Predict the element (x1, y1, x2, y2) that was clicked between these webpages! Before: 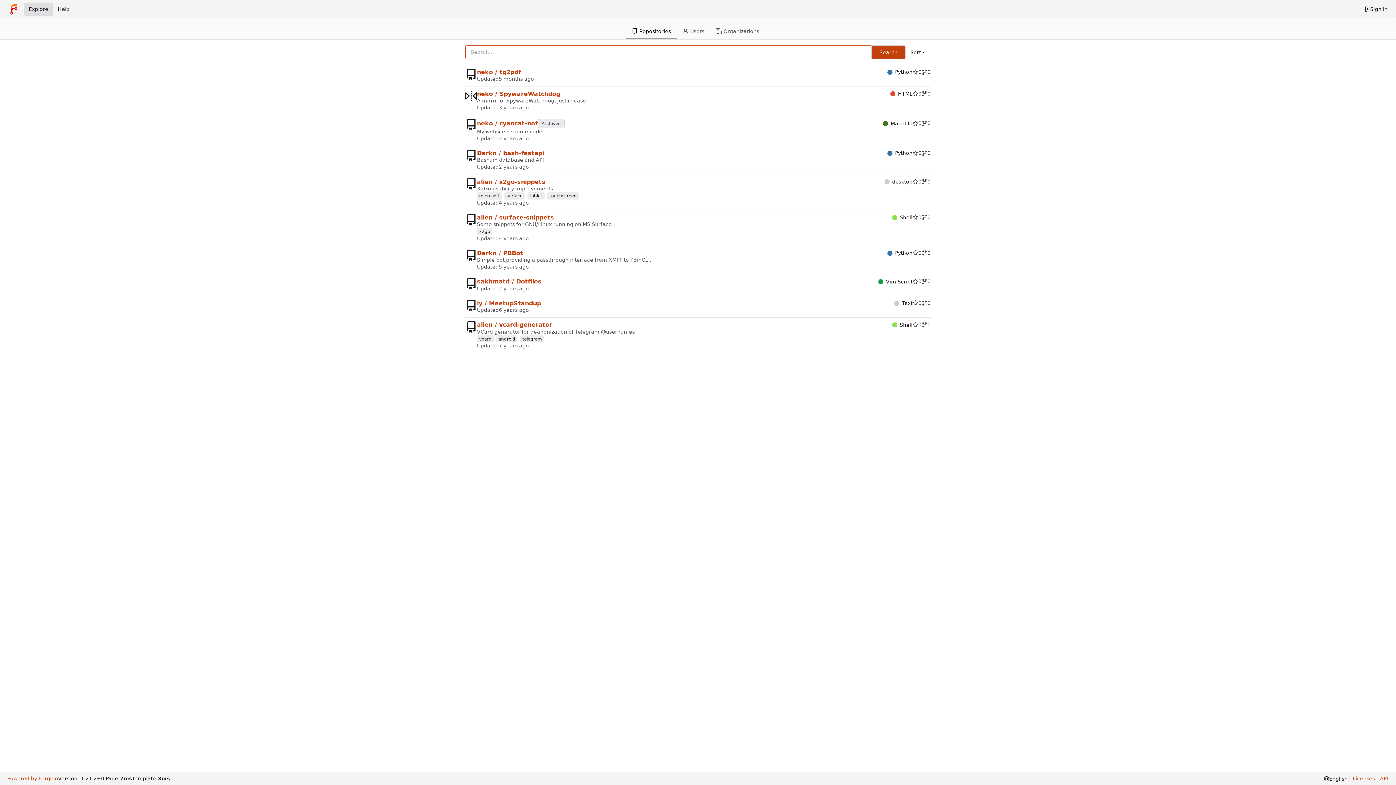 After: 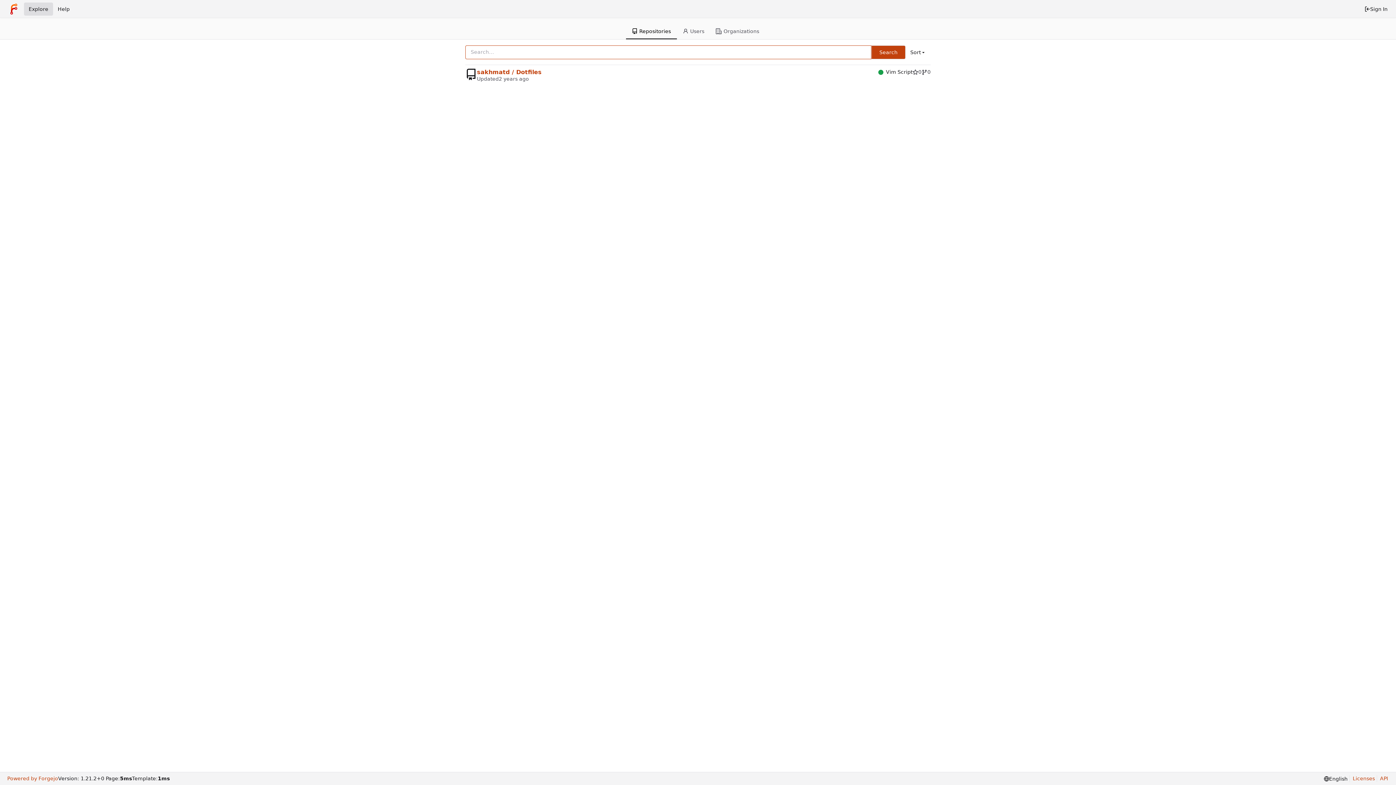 Action: bbox: (878, 278, 912, 285) label: Vim Script